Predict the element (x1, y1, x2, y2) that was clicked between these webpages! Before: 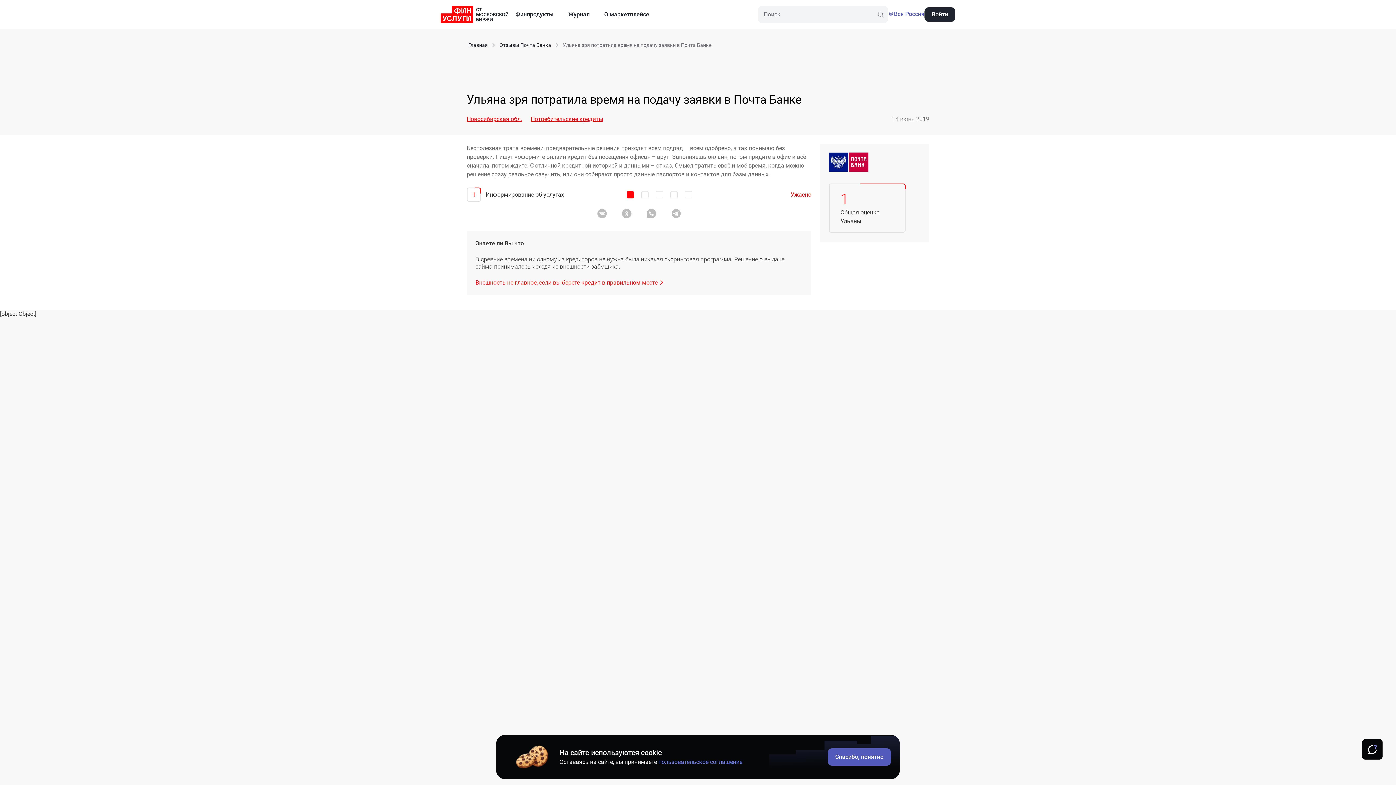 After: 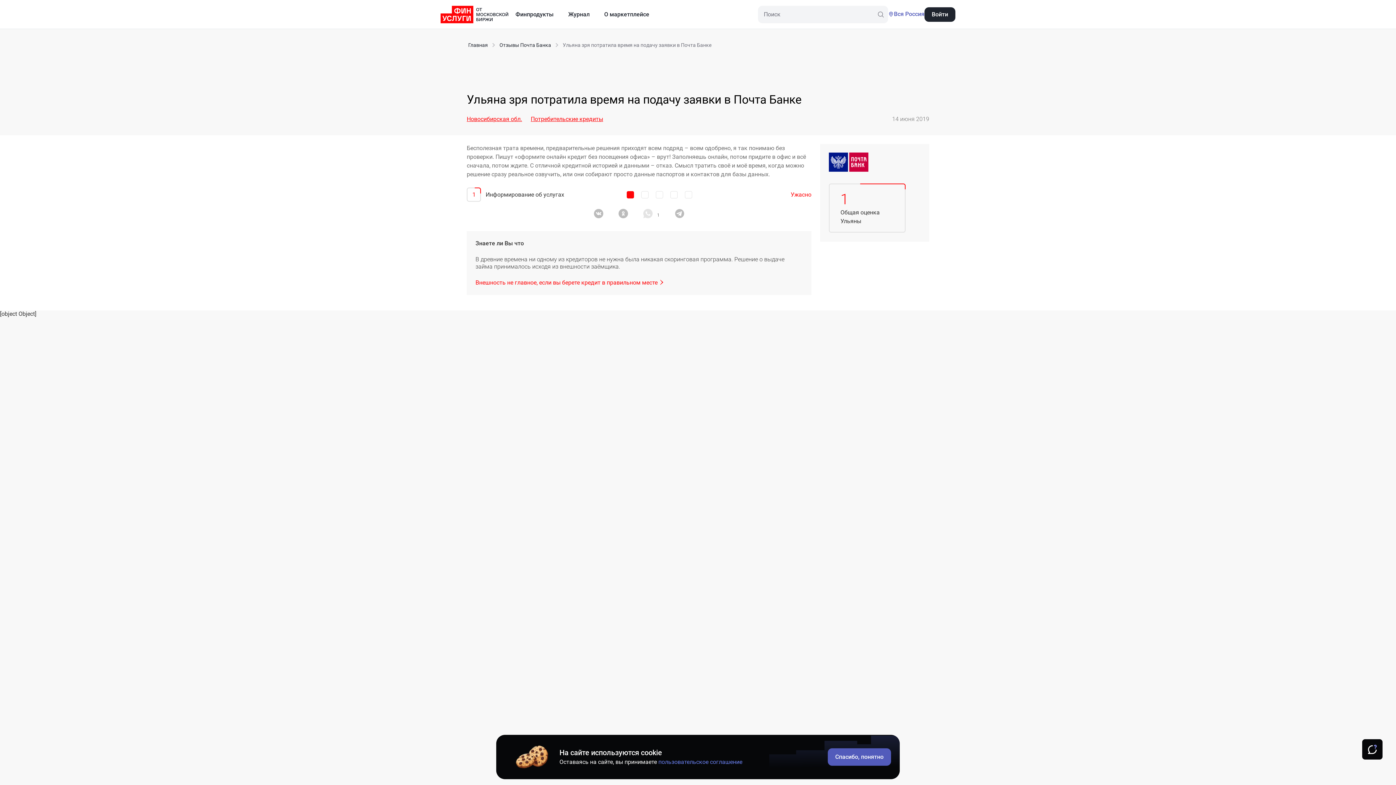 Action: bbox: (646, 209, 656, 221)